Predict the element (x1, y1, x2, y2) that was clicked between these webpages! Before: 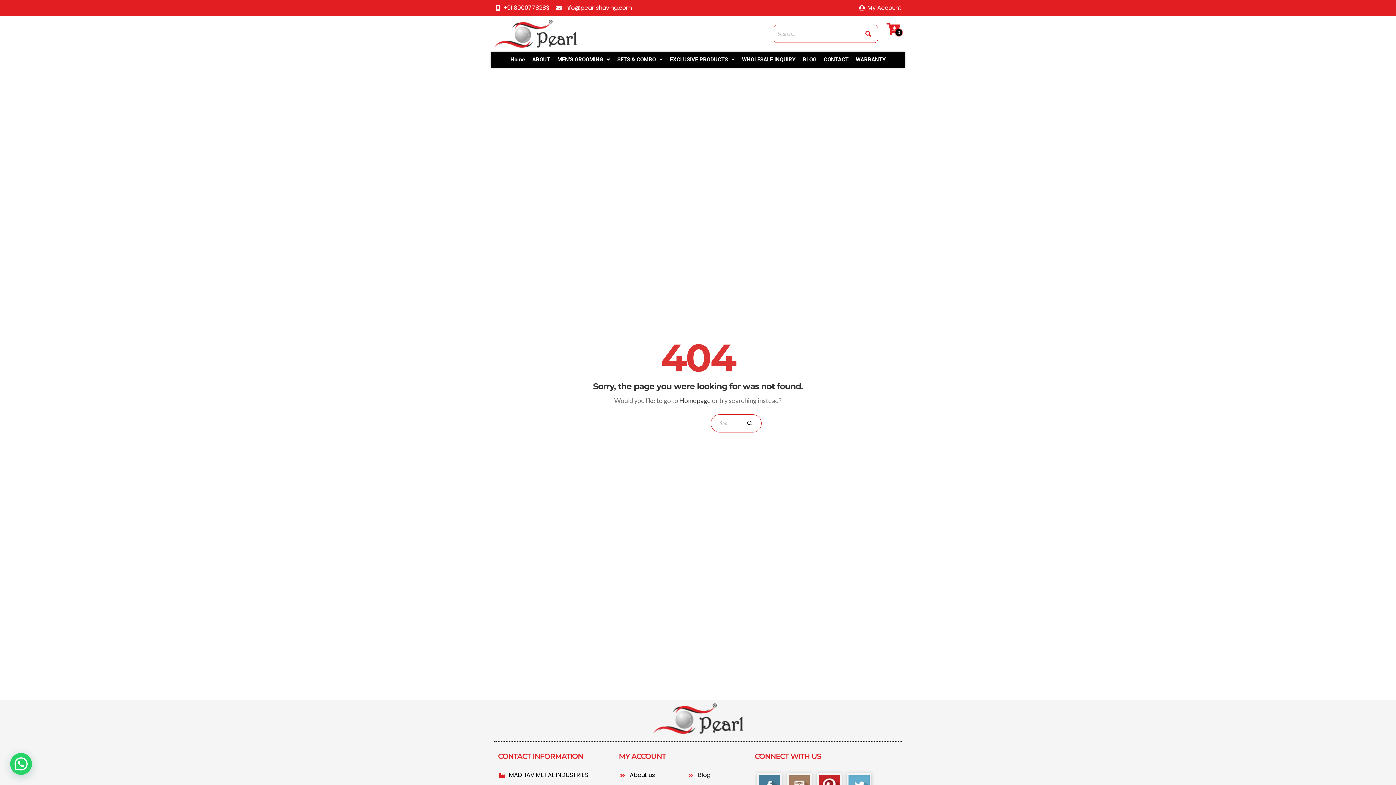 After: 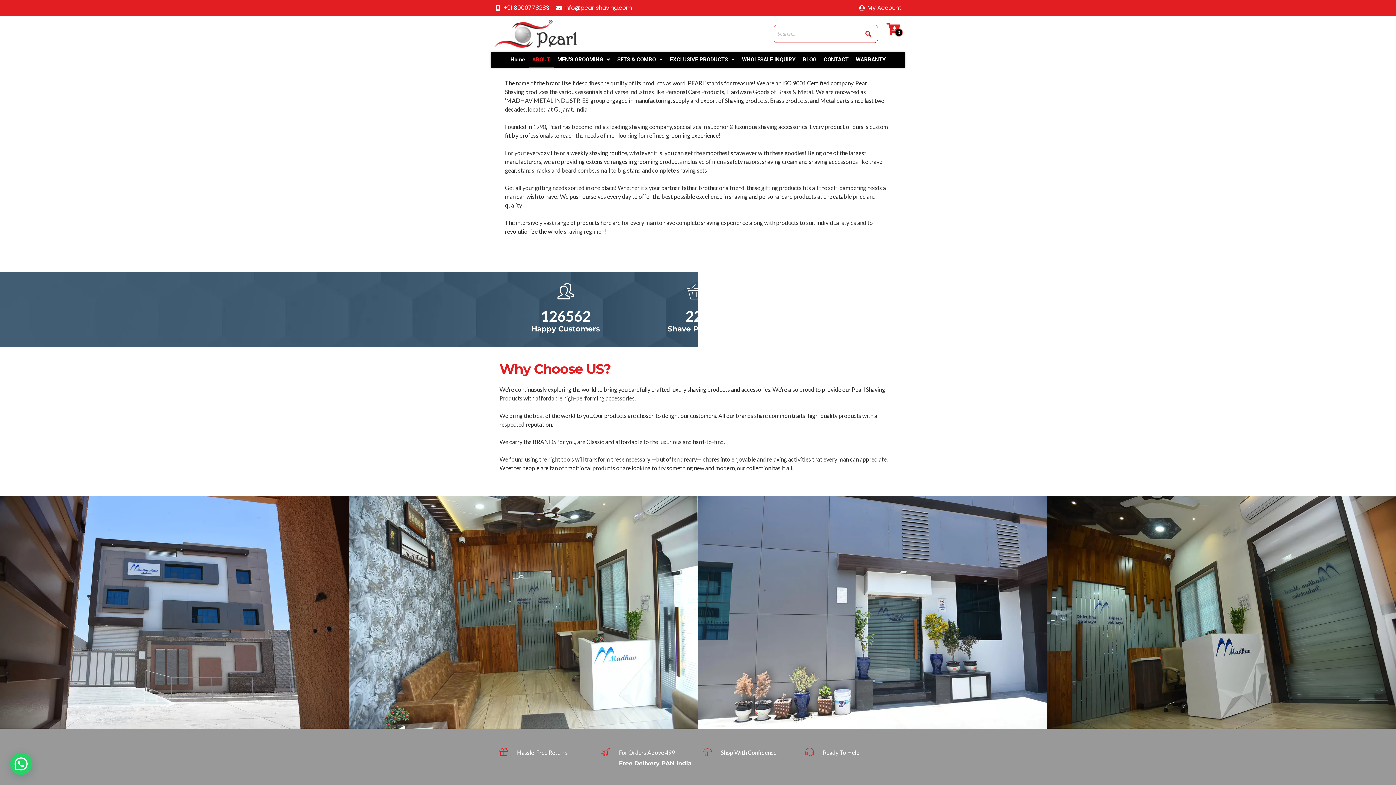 Action: bbox: (528, 51, 553, 67) label: ABOUT